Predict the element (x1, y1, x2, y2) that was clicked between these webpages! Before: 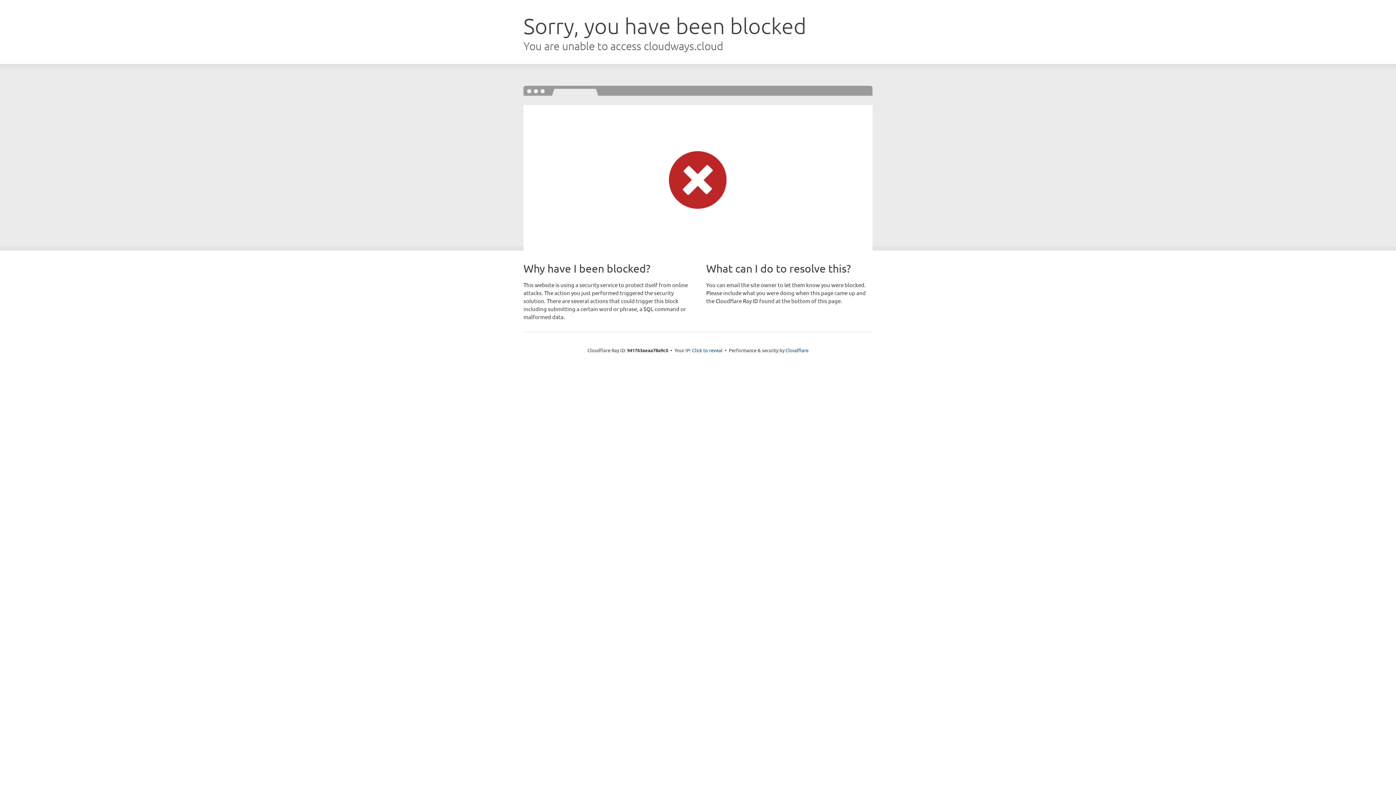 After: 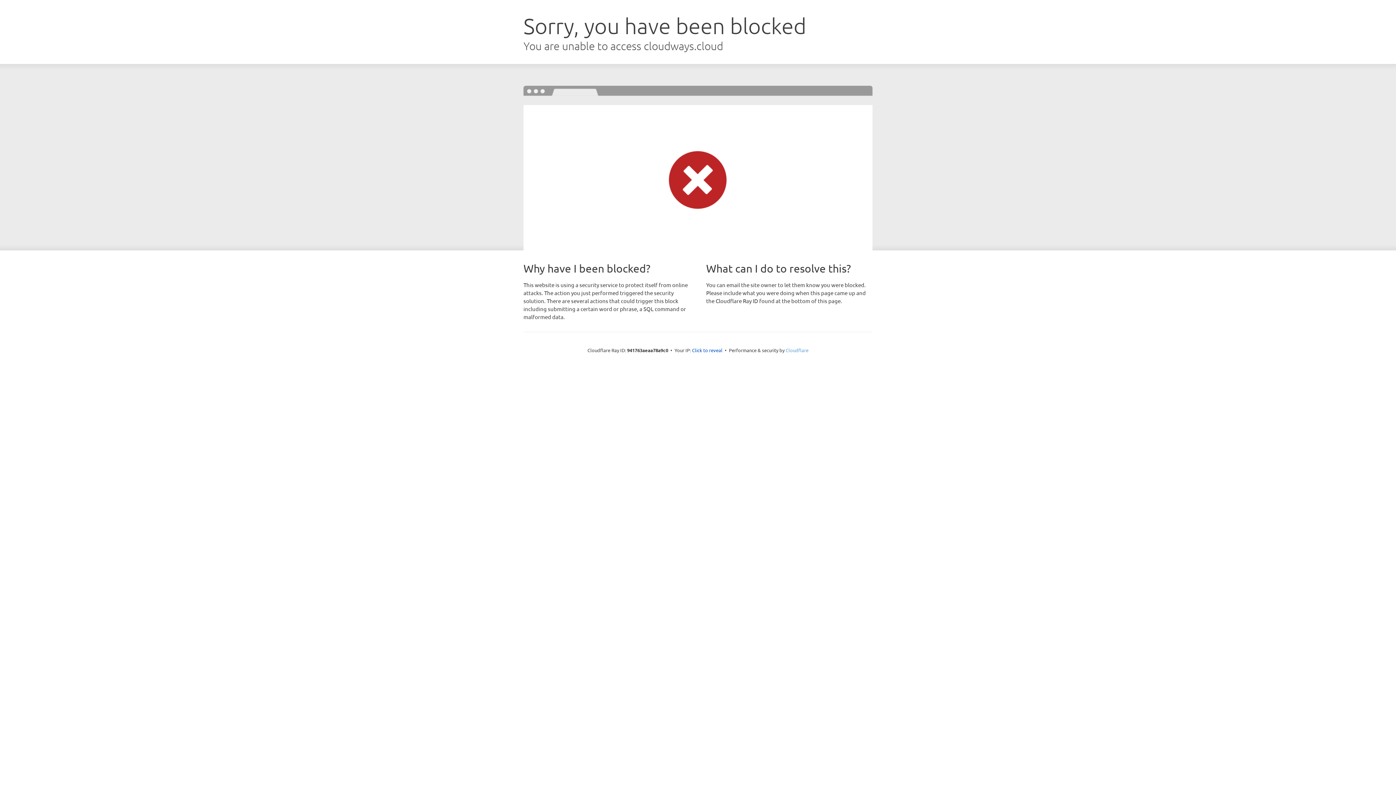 Action: label: Cloudflare bbox: (785, 347, 808, 353)